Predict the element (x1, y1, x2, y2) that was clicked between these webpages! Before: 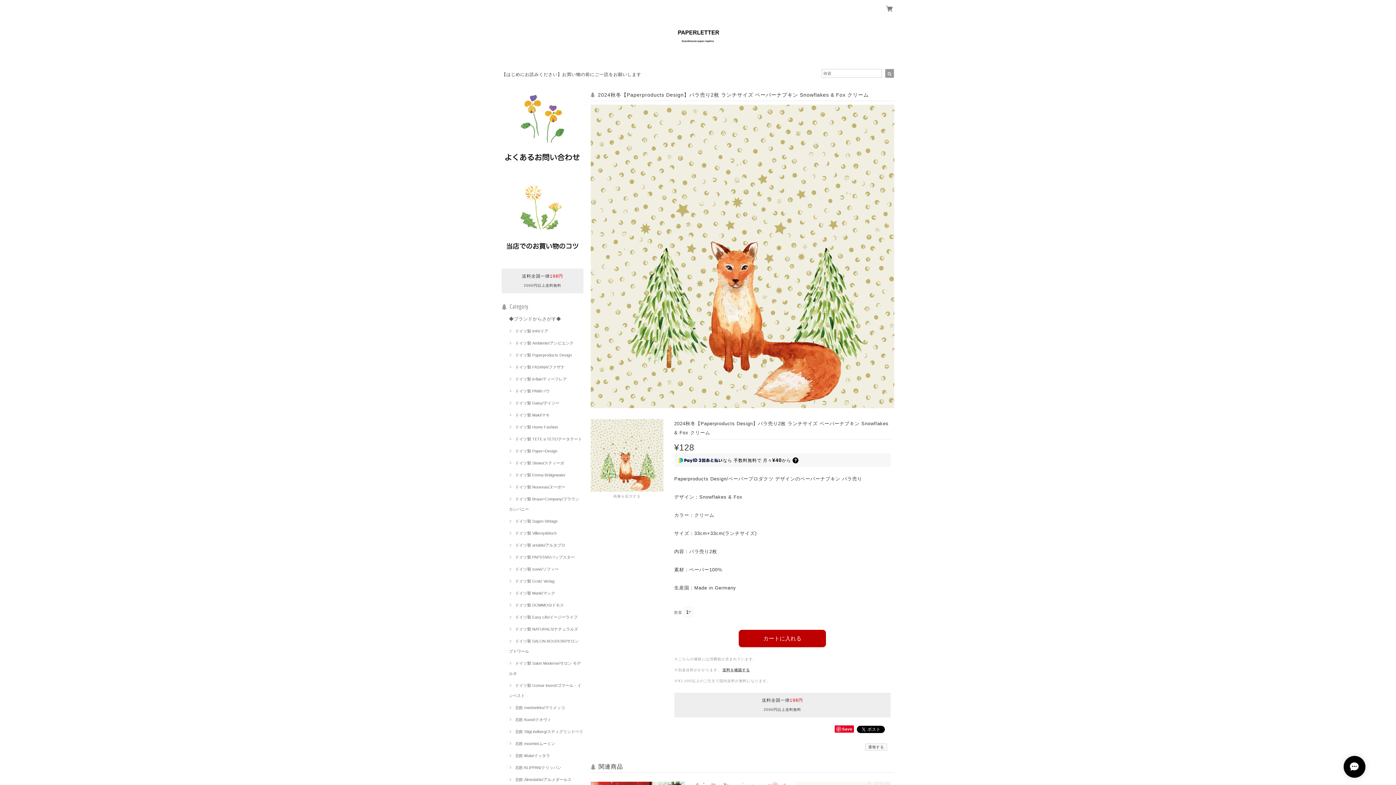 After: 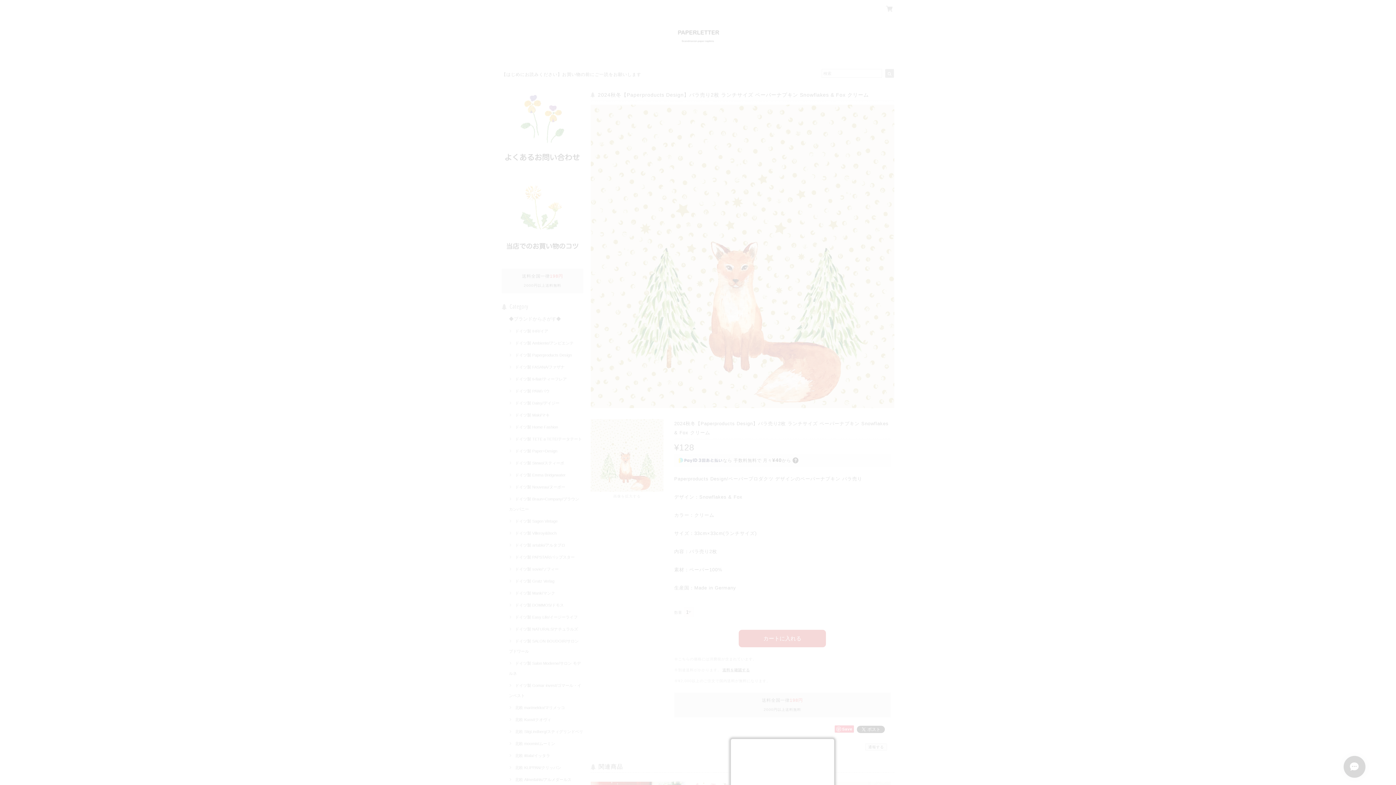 Action: label: 通報する bbox: (865, 744, 887, 751)